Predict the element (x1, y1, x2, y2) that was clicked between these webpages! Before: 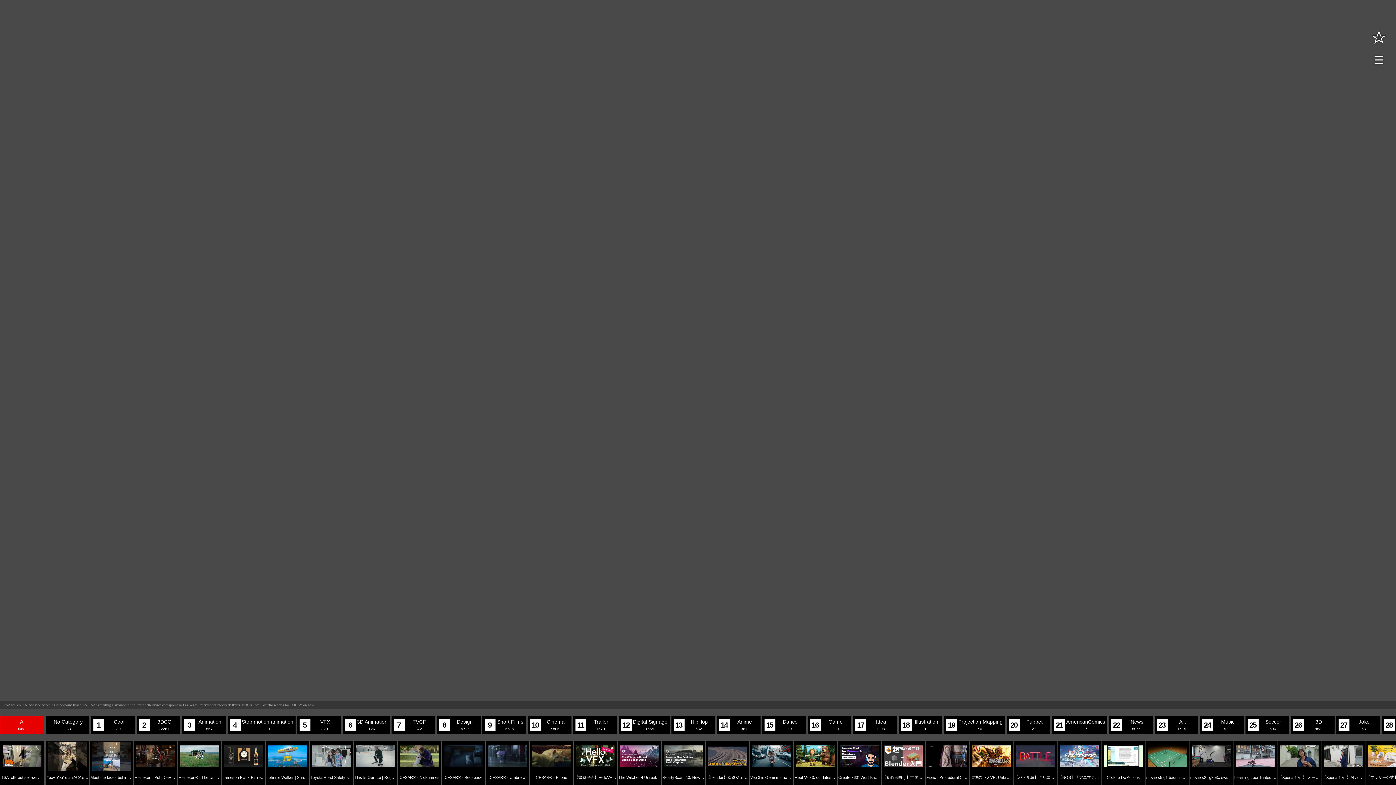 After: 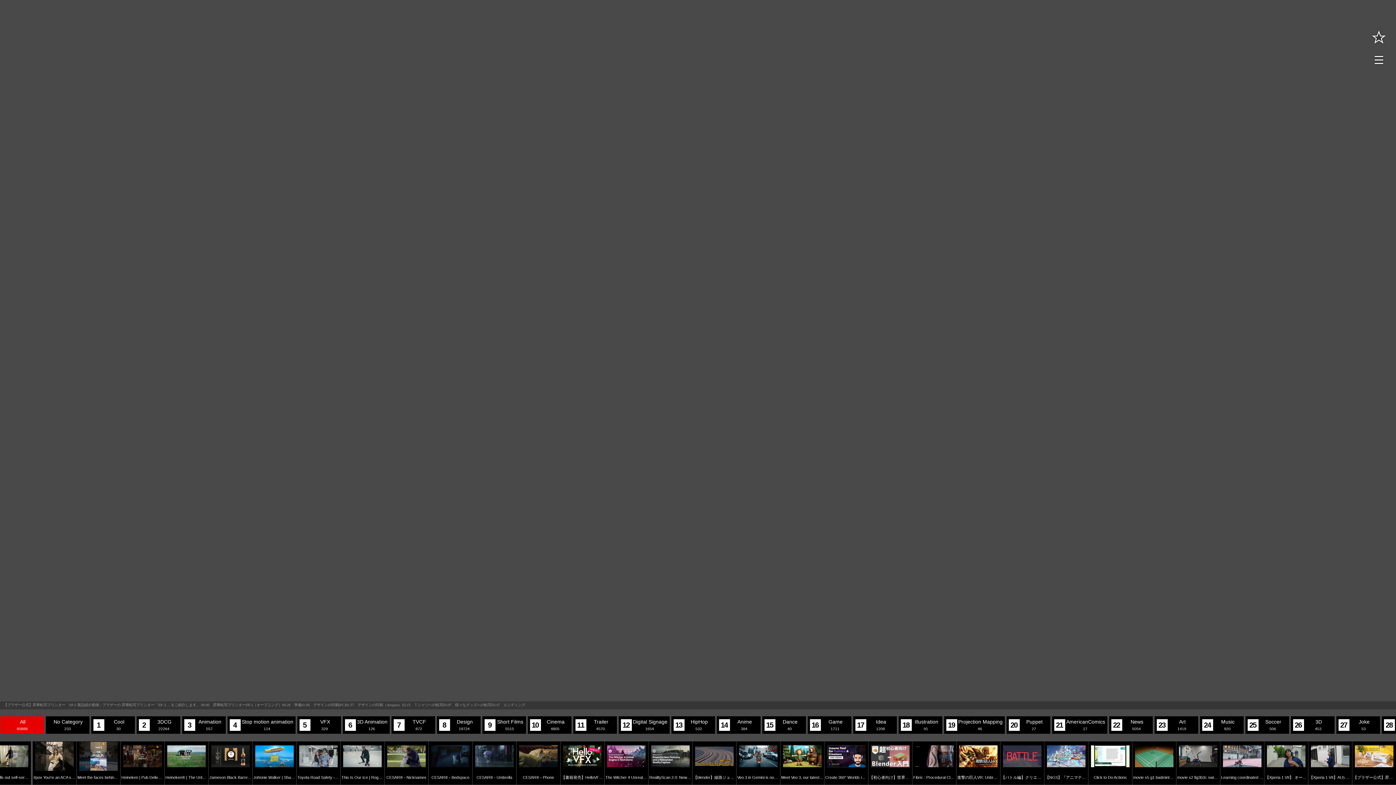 Action: label: 【ブラザー公式】昇華転写プリンター　SP-1 製品紹介動画 bbox: (1365, 741, 1409, 785)